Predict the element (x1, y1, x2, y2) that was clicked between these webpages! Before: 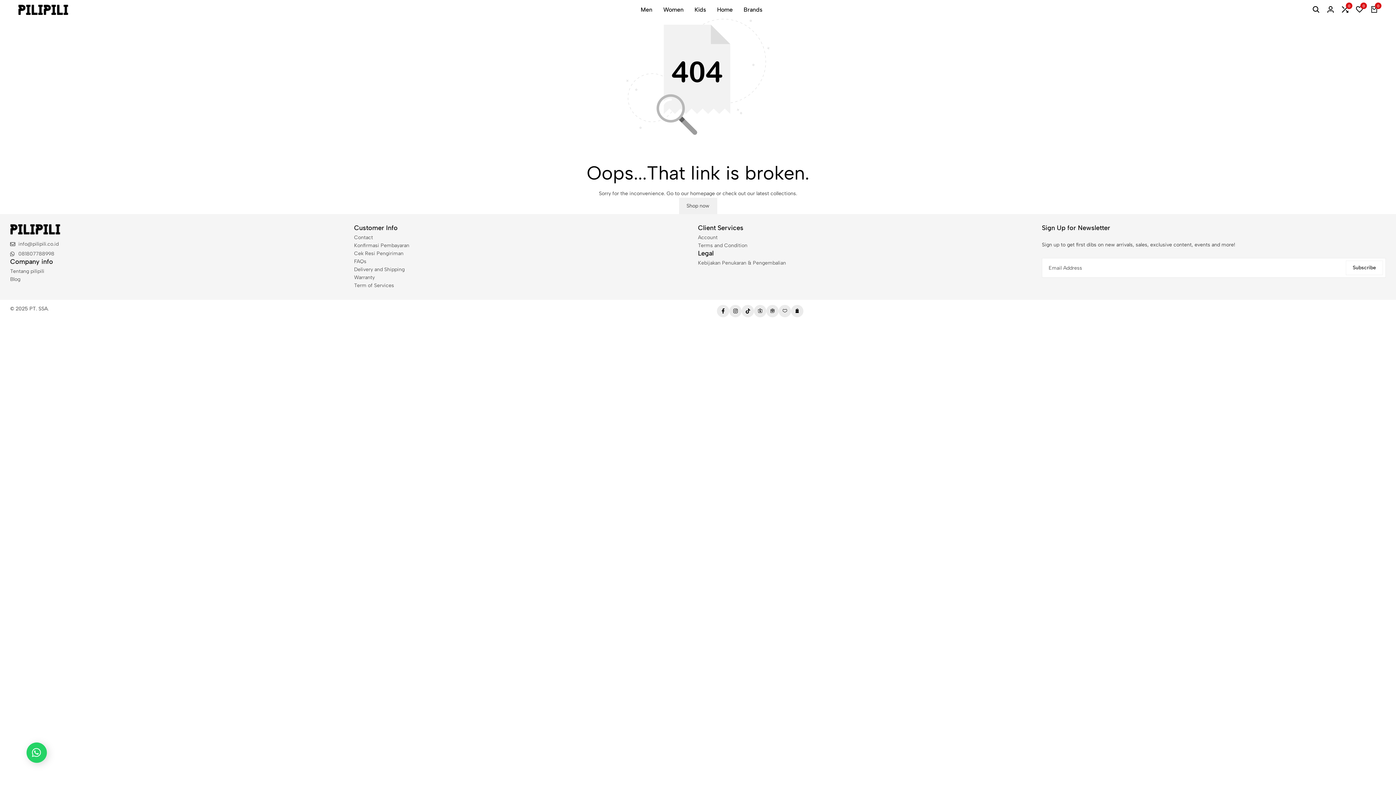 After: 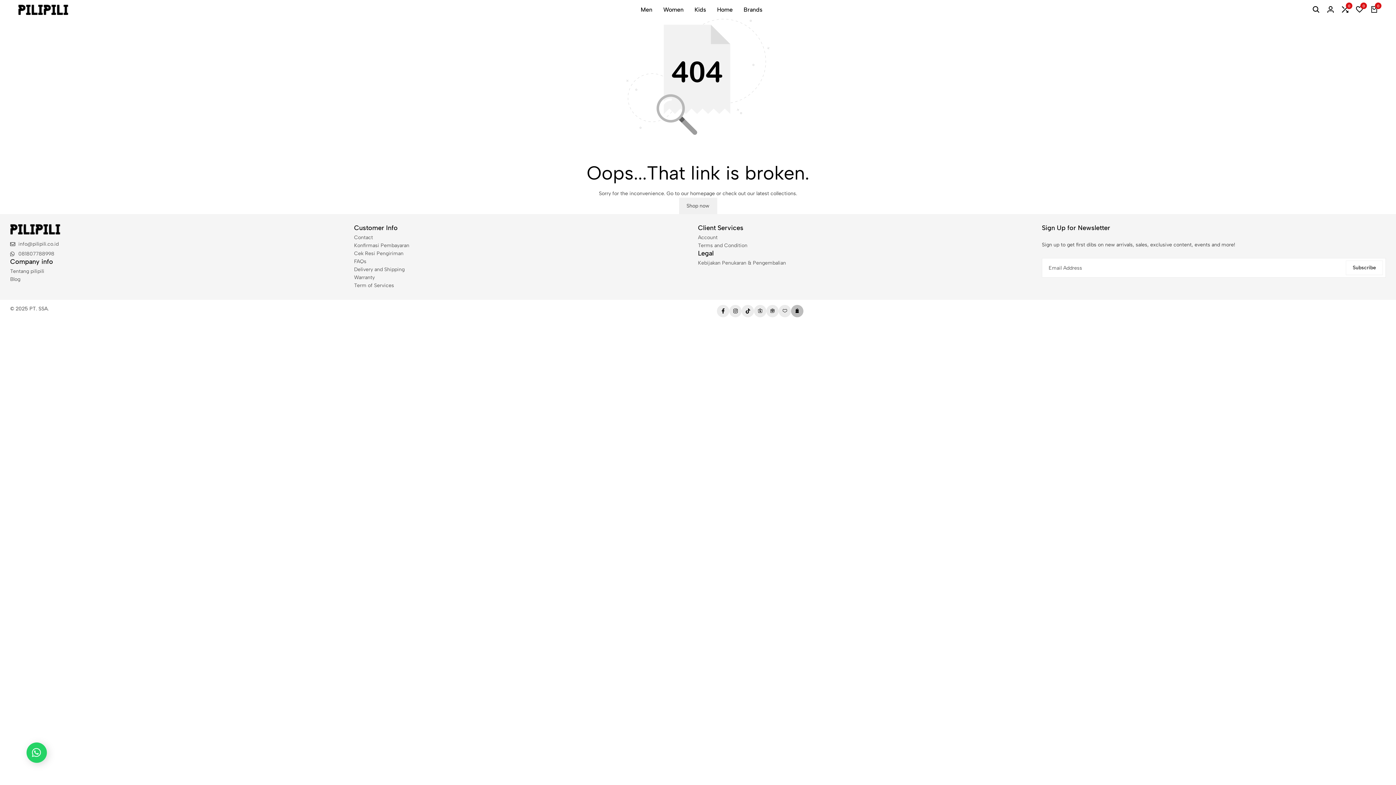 Action: bbox: (791, 305, 803, 317) label: Social